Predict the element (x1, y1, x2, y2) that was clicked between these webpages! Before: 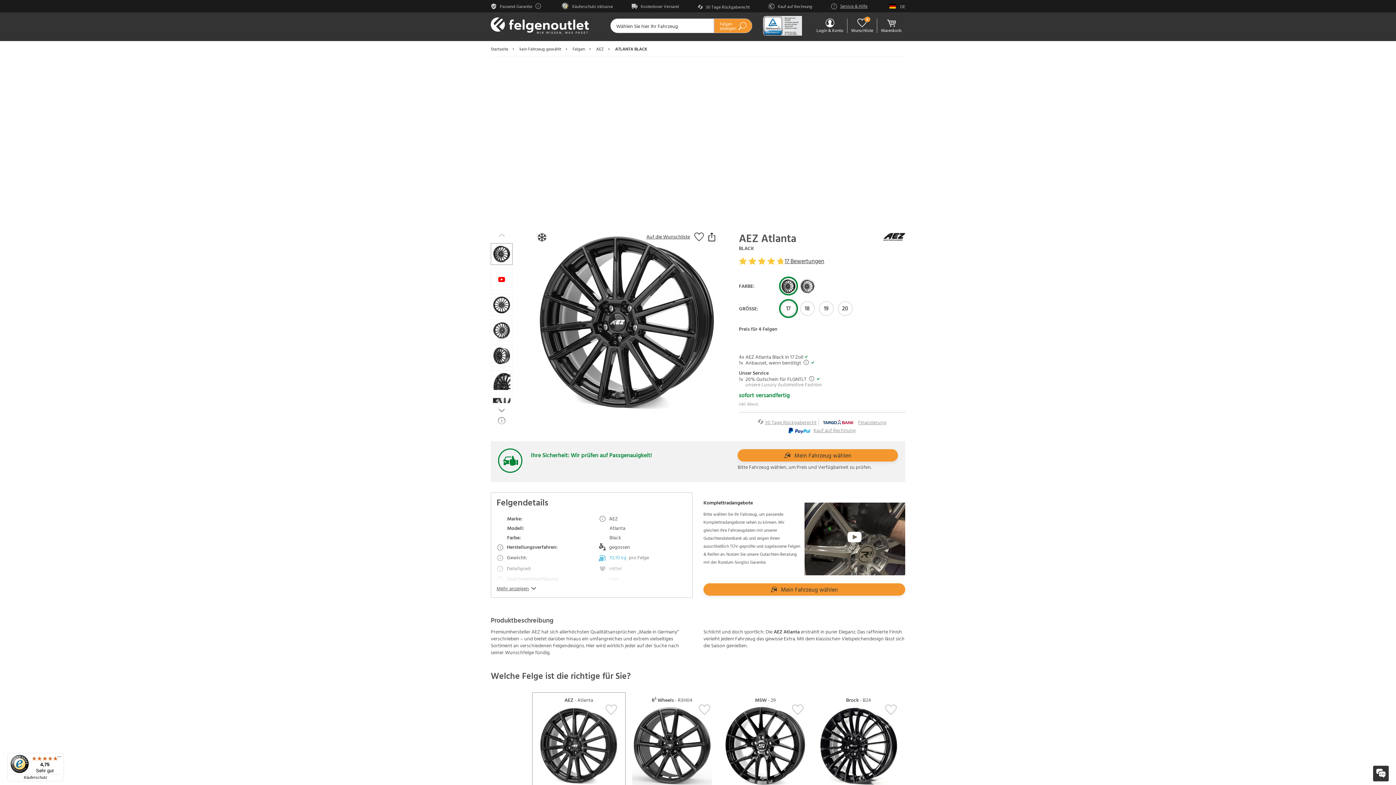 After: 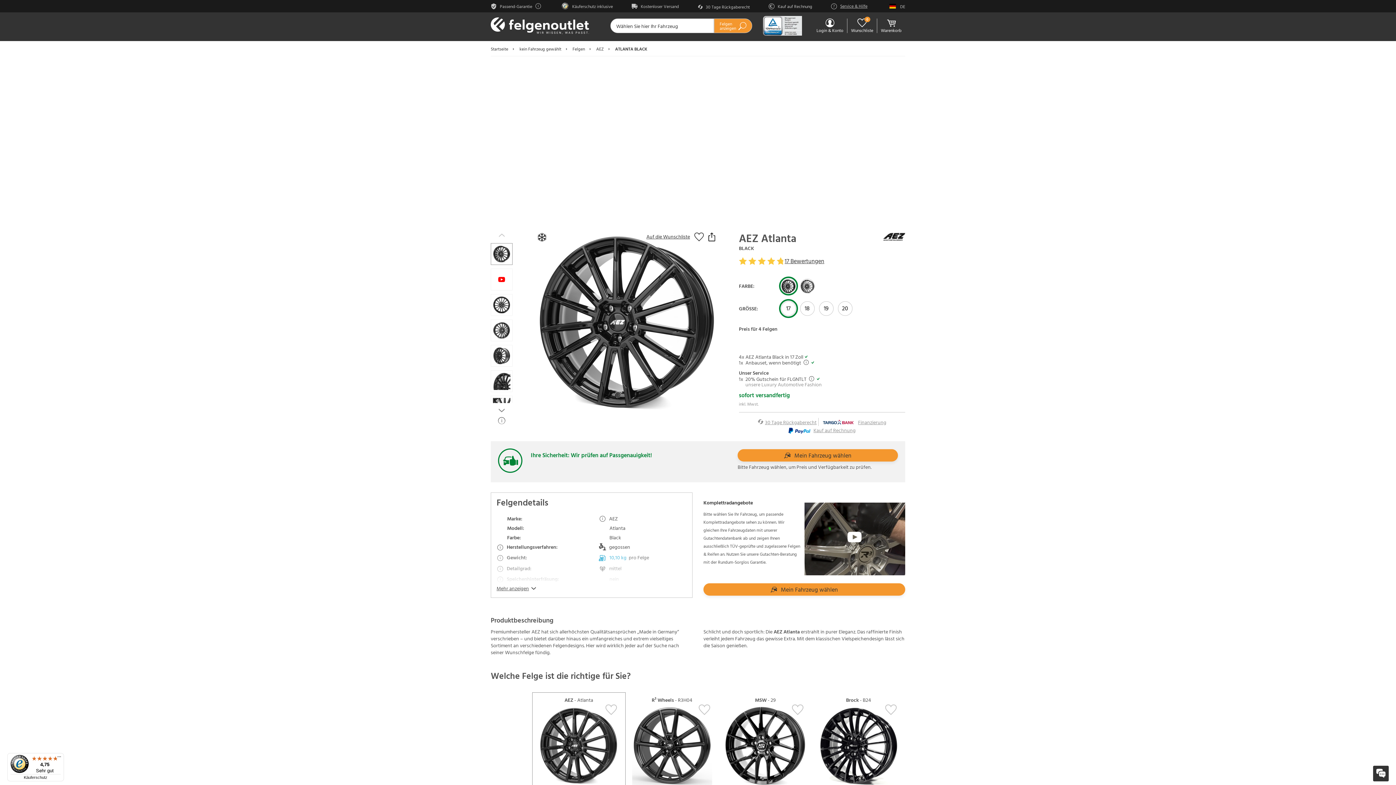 Action: bbox: (7, 753, 64, 781) label: 4,75

Sehr gut

Käuferschutz